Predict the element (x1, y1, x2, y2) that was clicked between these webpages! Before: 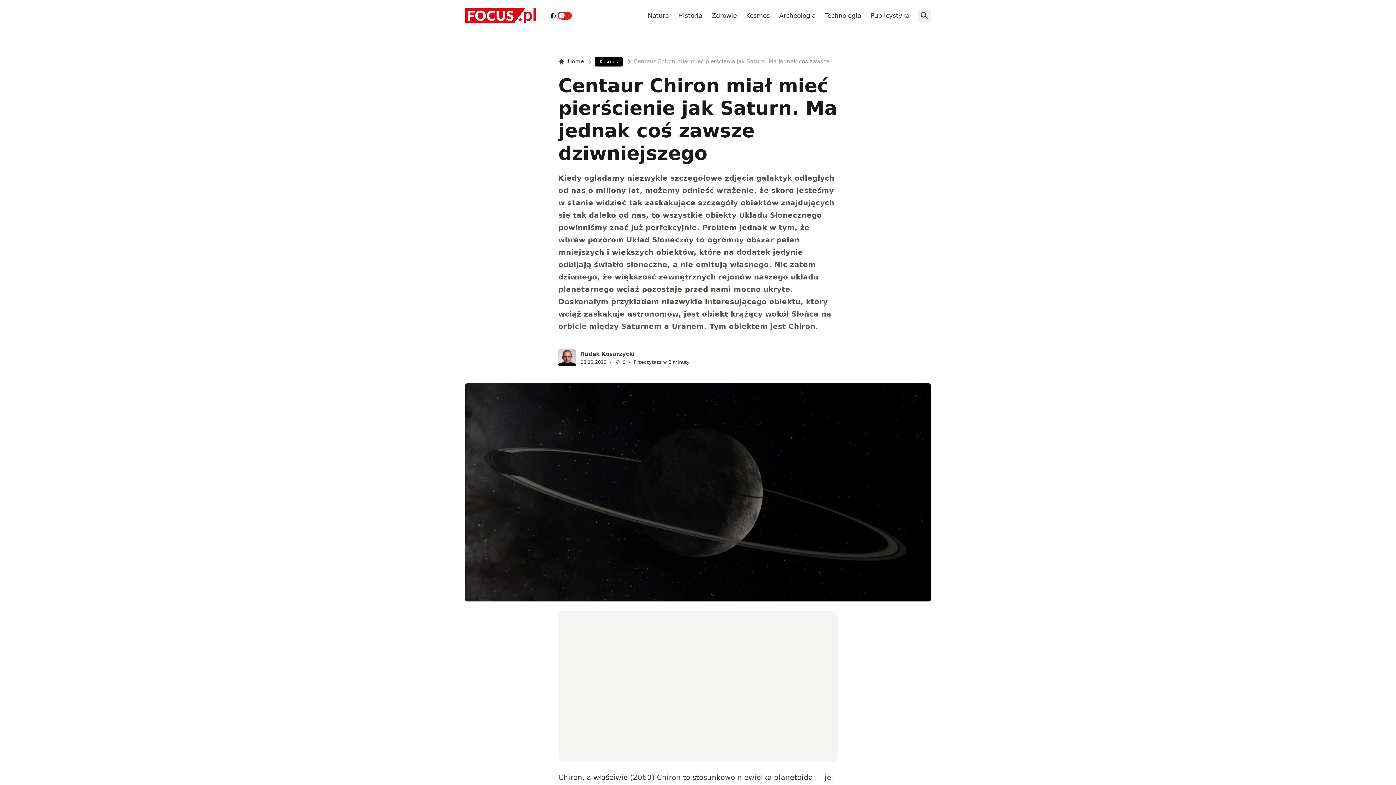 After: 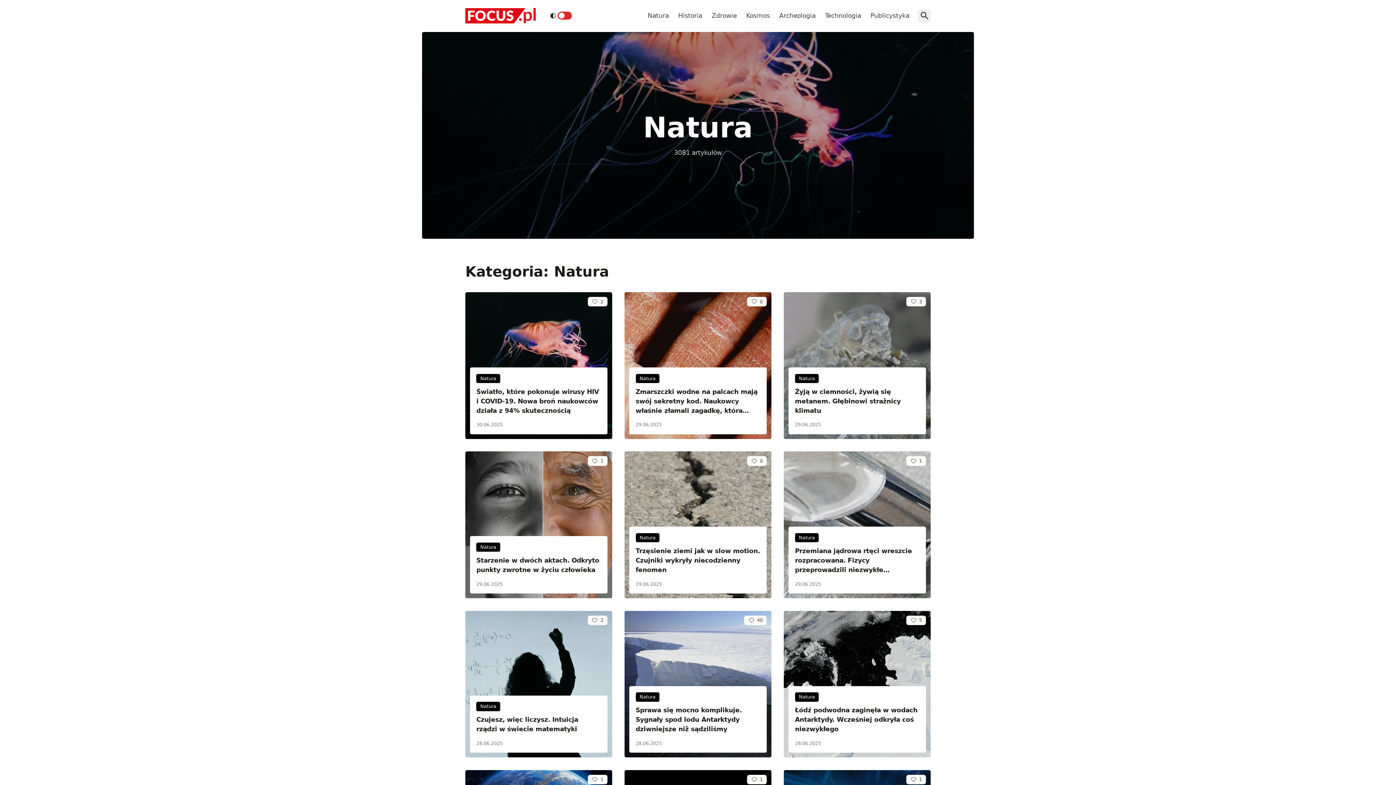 Action: bbox: (643, 7, 672, 23) label: Natura